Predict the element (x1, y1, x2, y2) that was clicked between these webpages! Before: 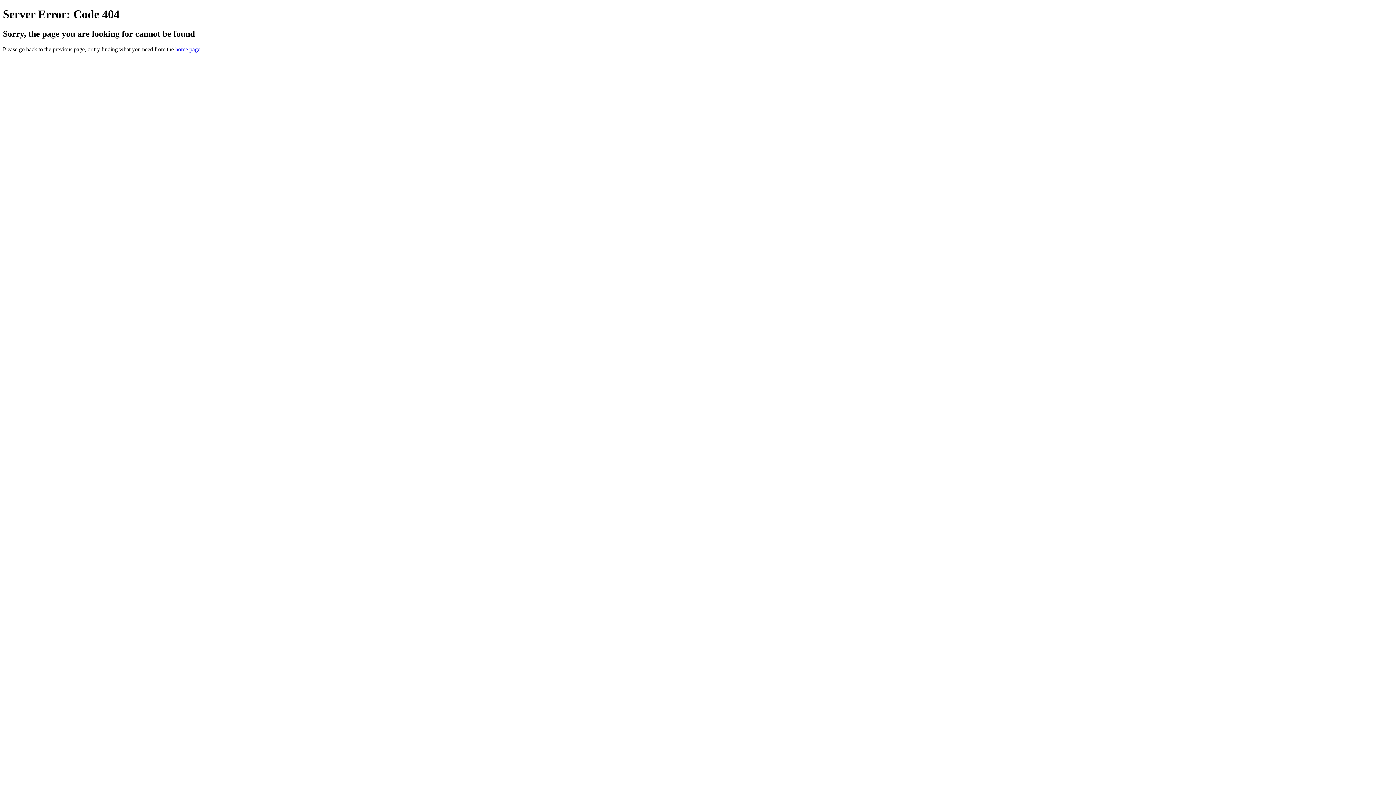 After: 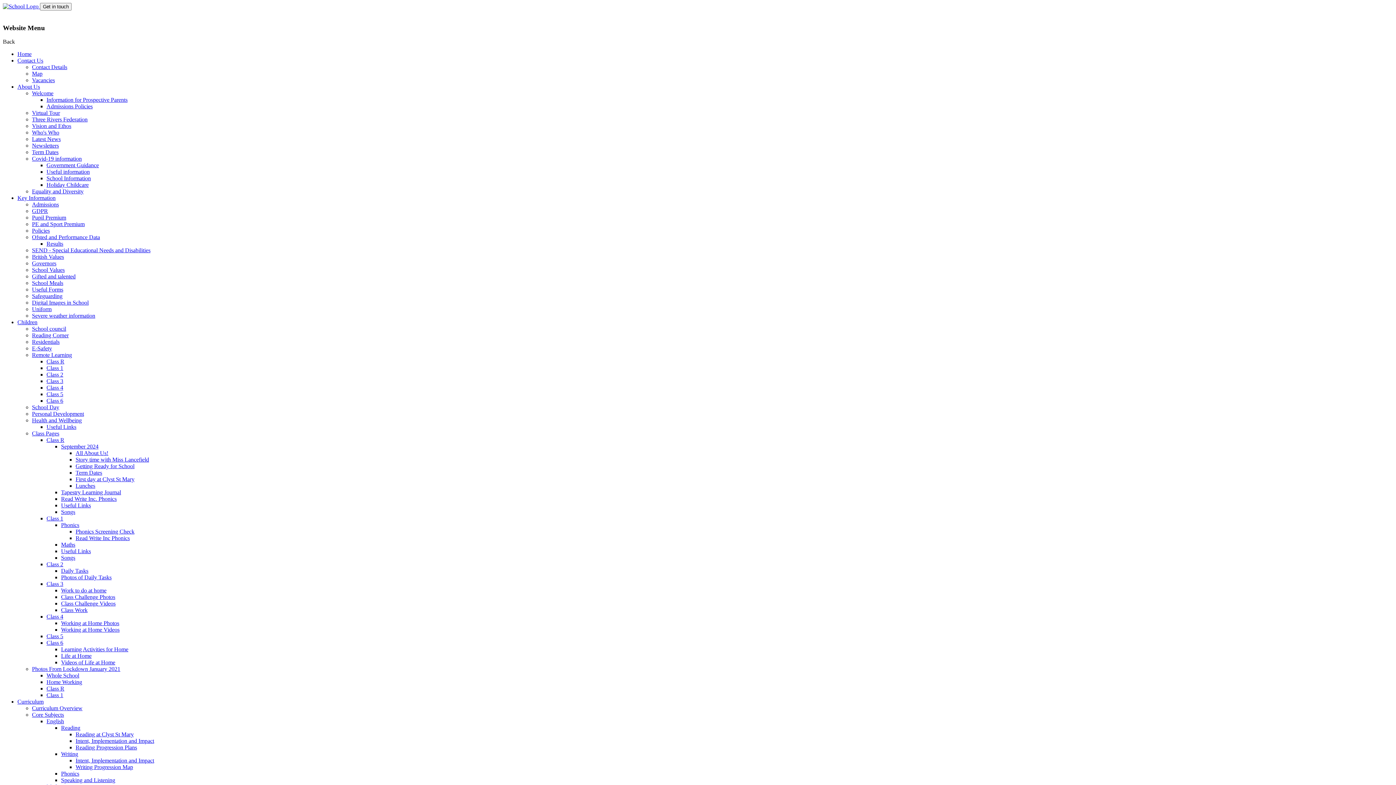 Action: bbox: (175, 46, 200, 52) label: home page